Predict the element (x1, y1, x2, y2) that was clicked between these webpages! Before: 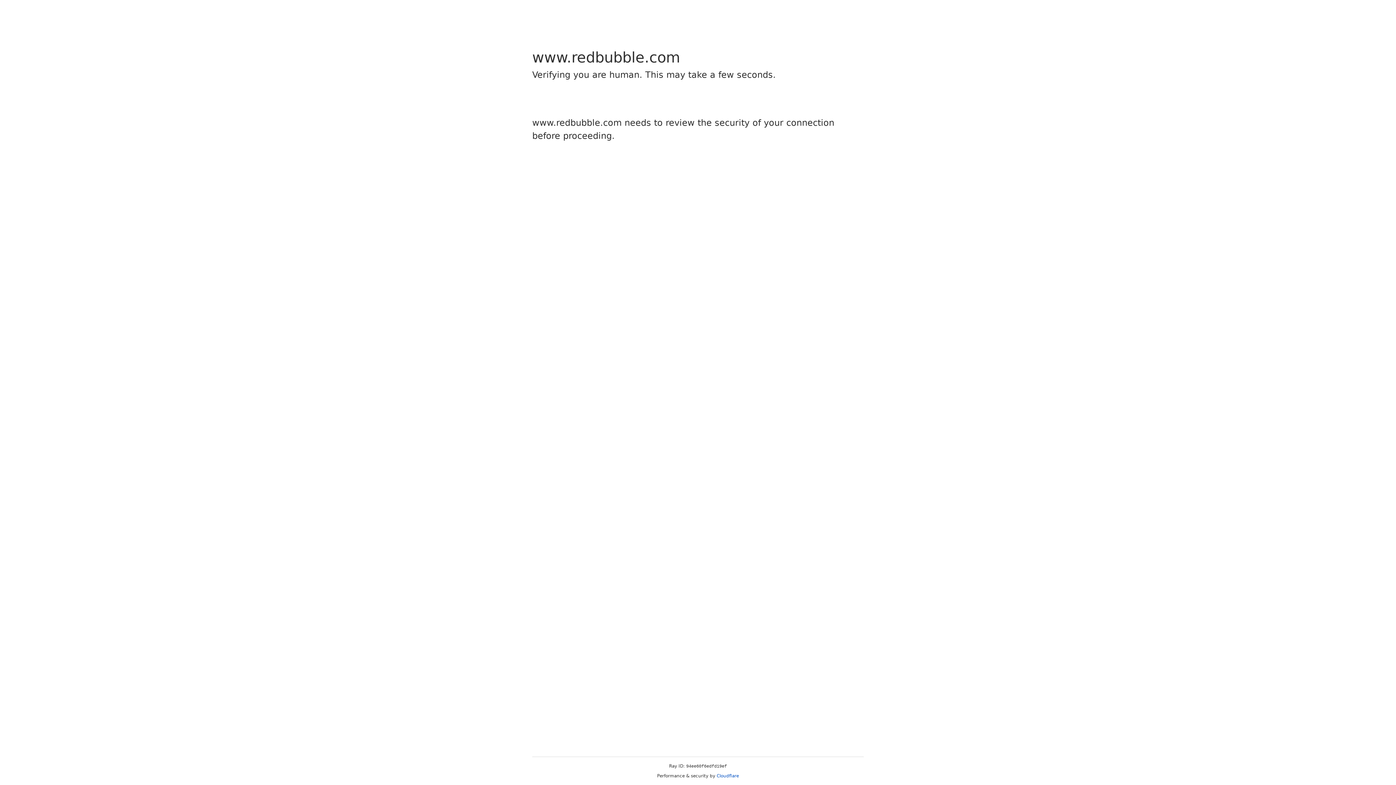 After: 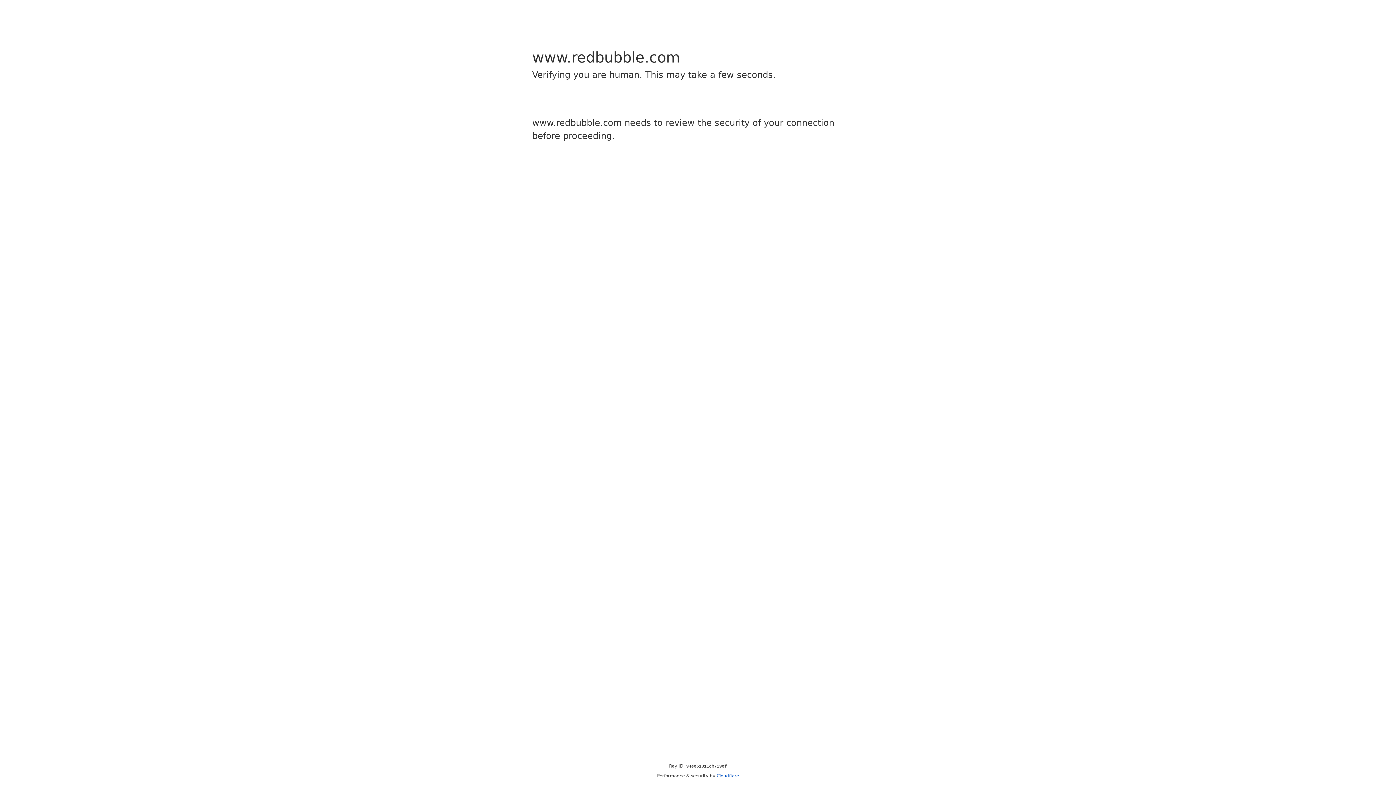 Action: bbox: (716, 773, 739, 778) label: Cloudflare